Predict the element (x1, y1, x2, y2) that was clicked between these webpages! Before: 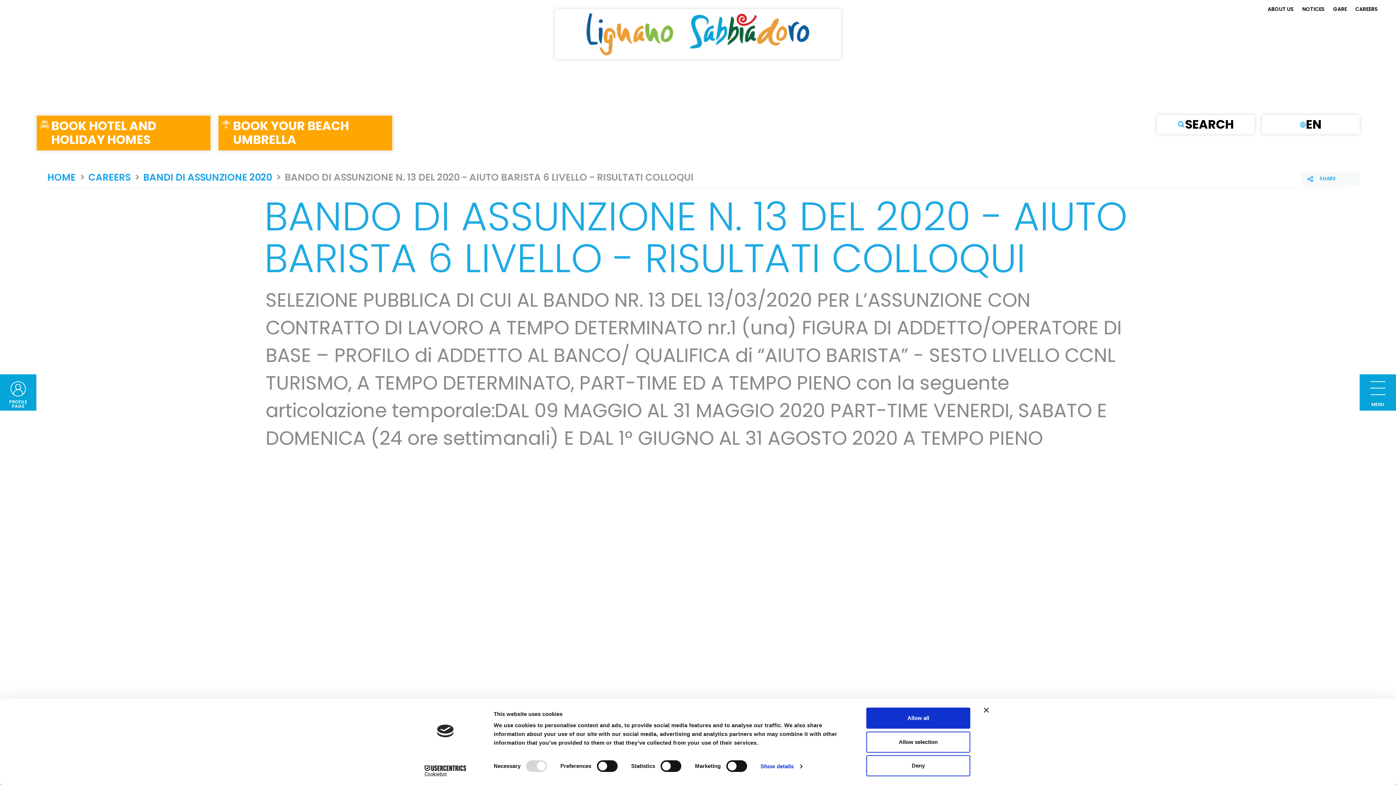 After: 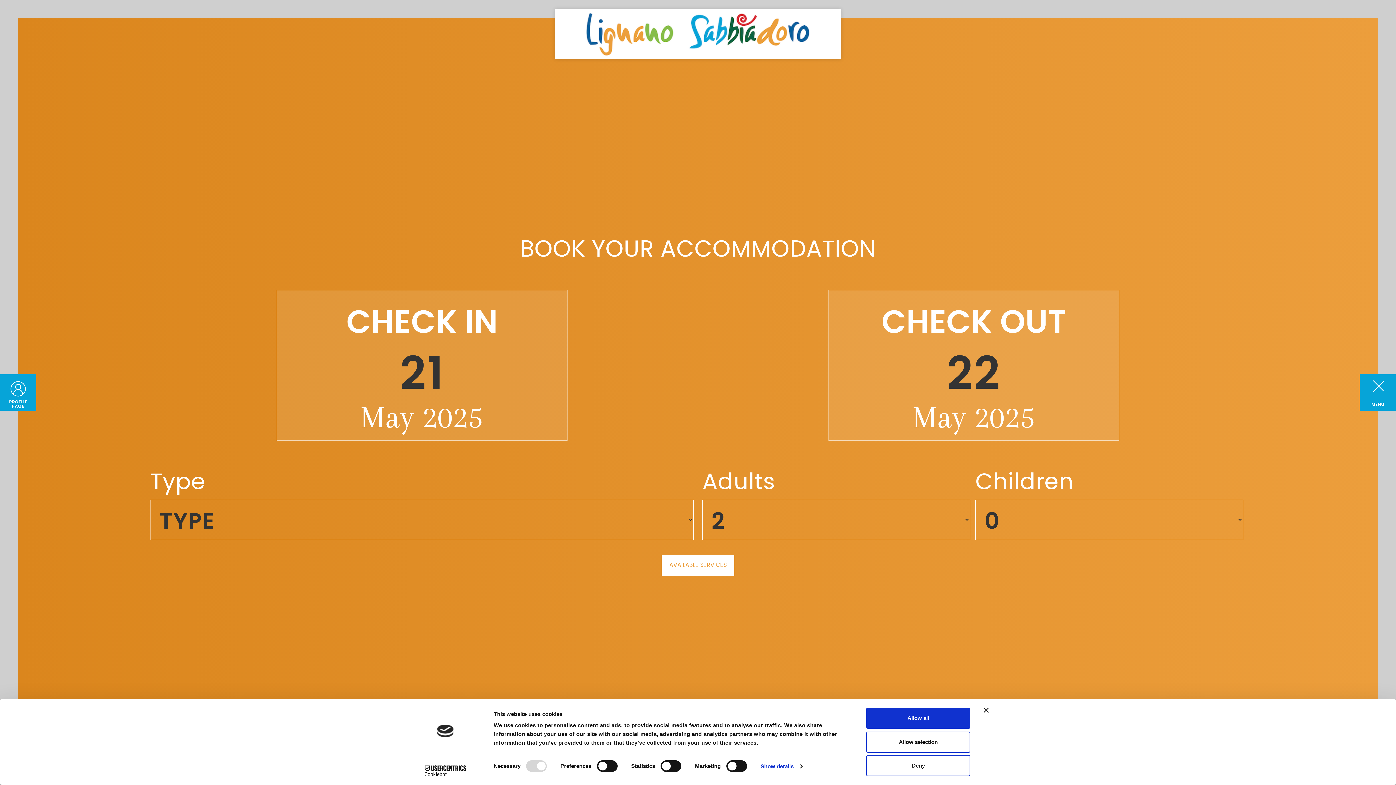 Action: label: BOOK HOTEL AND HOLIDAY HOMES bbox: (36, 115, 210, 150)